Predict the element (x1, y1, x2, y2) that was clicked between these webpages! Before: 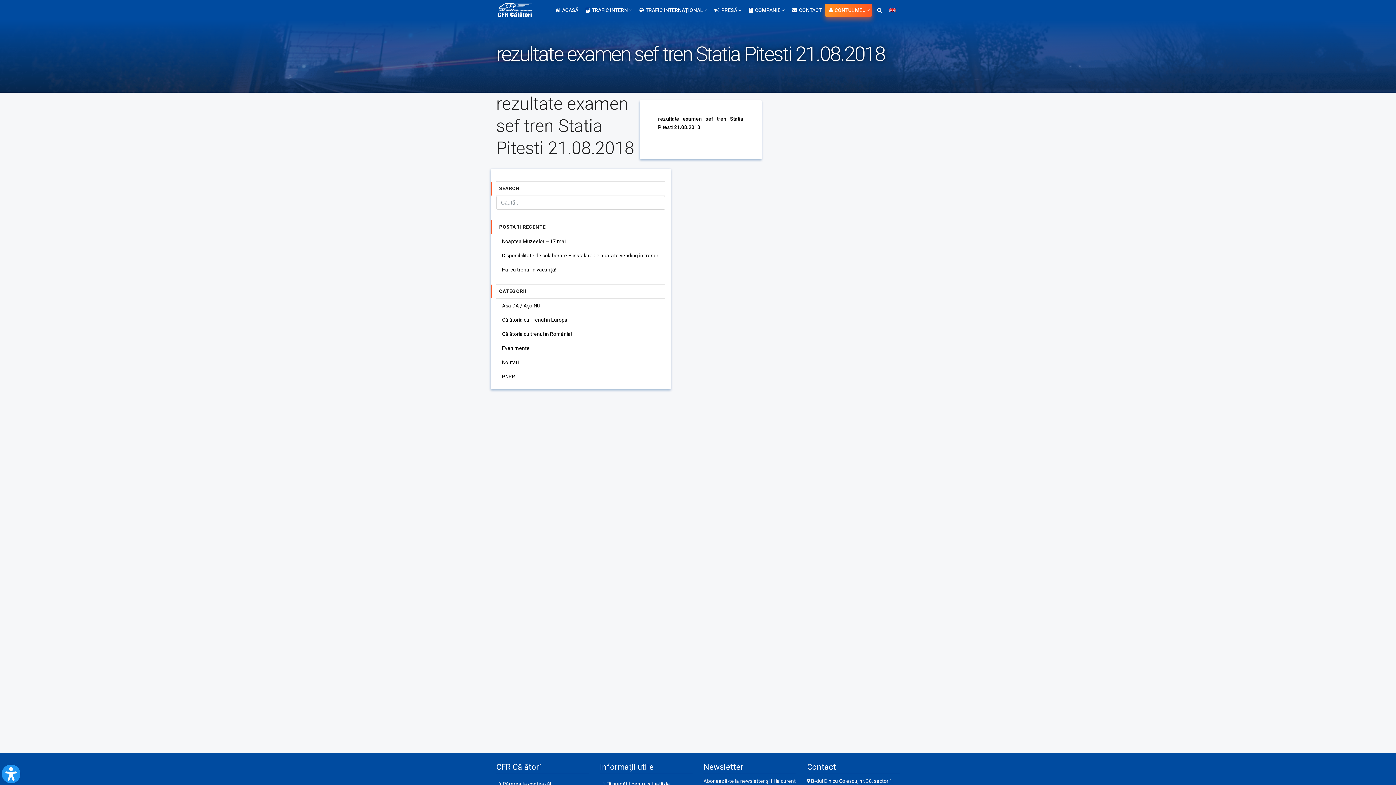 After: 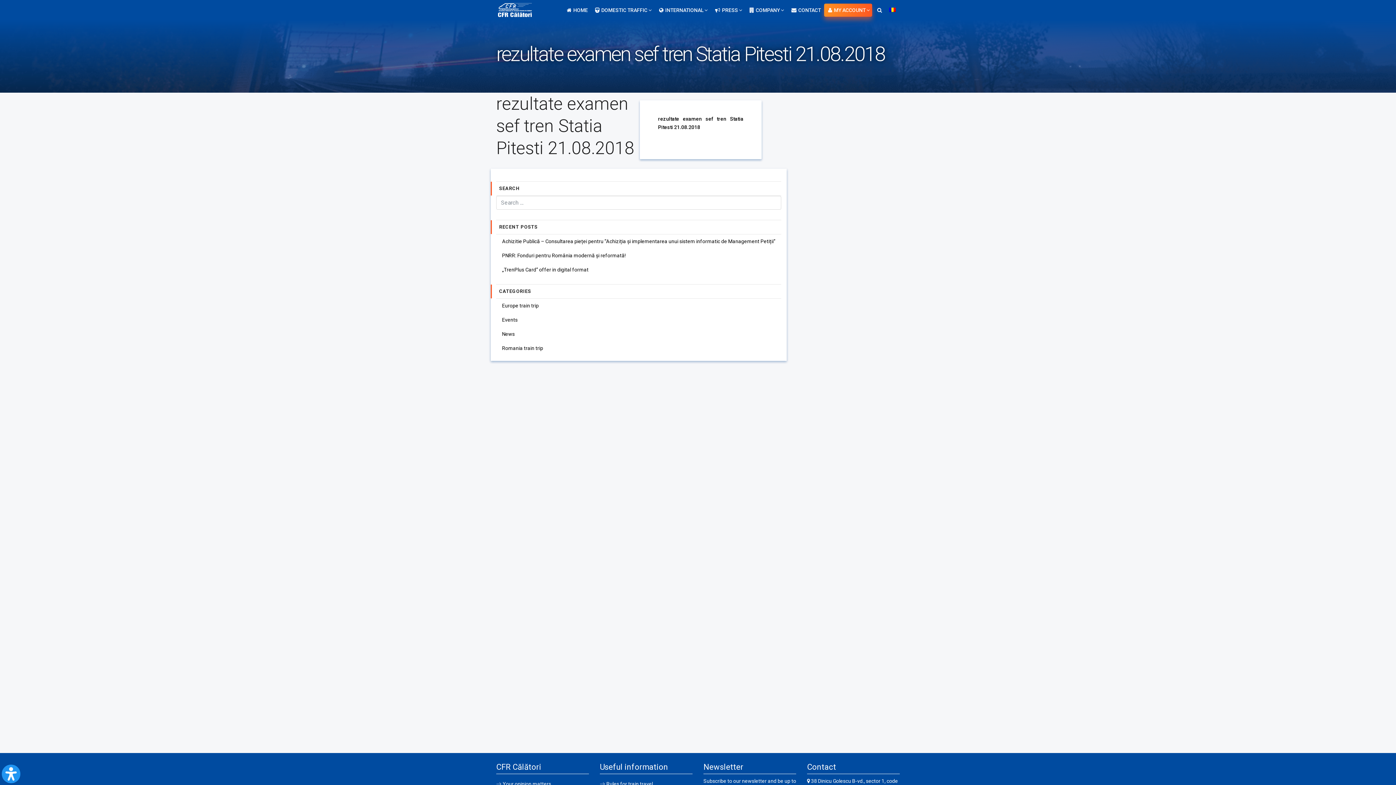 Action: bbox: (887, 0, 898, 20)